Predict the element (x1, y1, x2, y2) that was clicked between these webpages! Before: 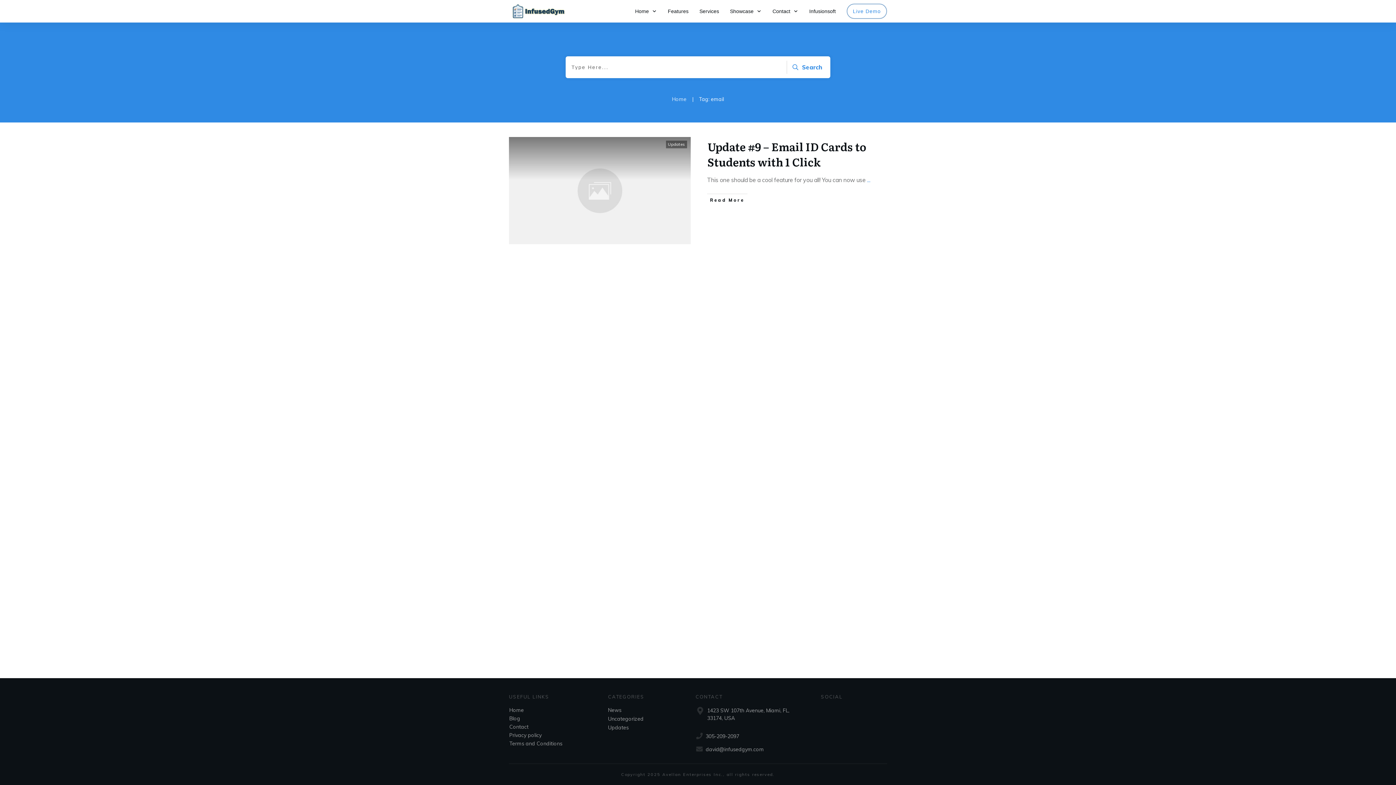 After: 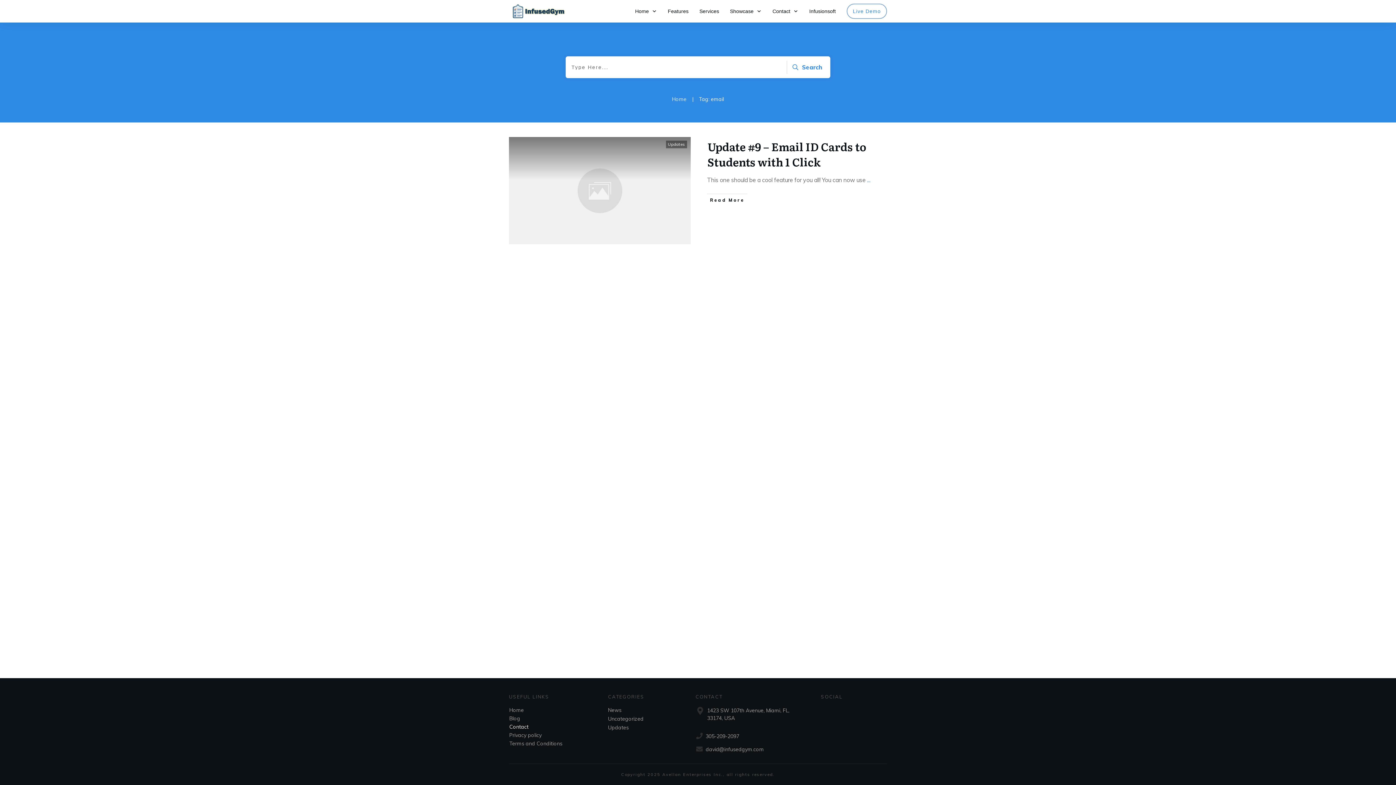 Action: bbox: (509, 724, 528, 730) label: Contact